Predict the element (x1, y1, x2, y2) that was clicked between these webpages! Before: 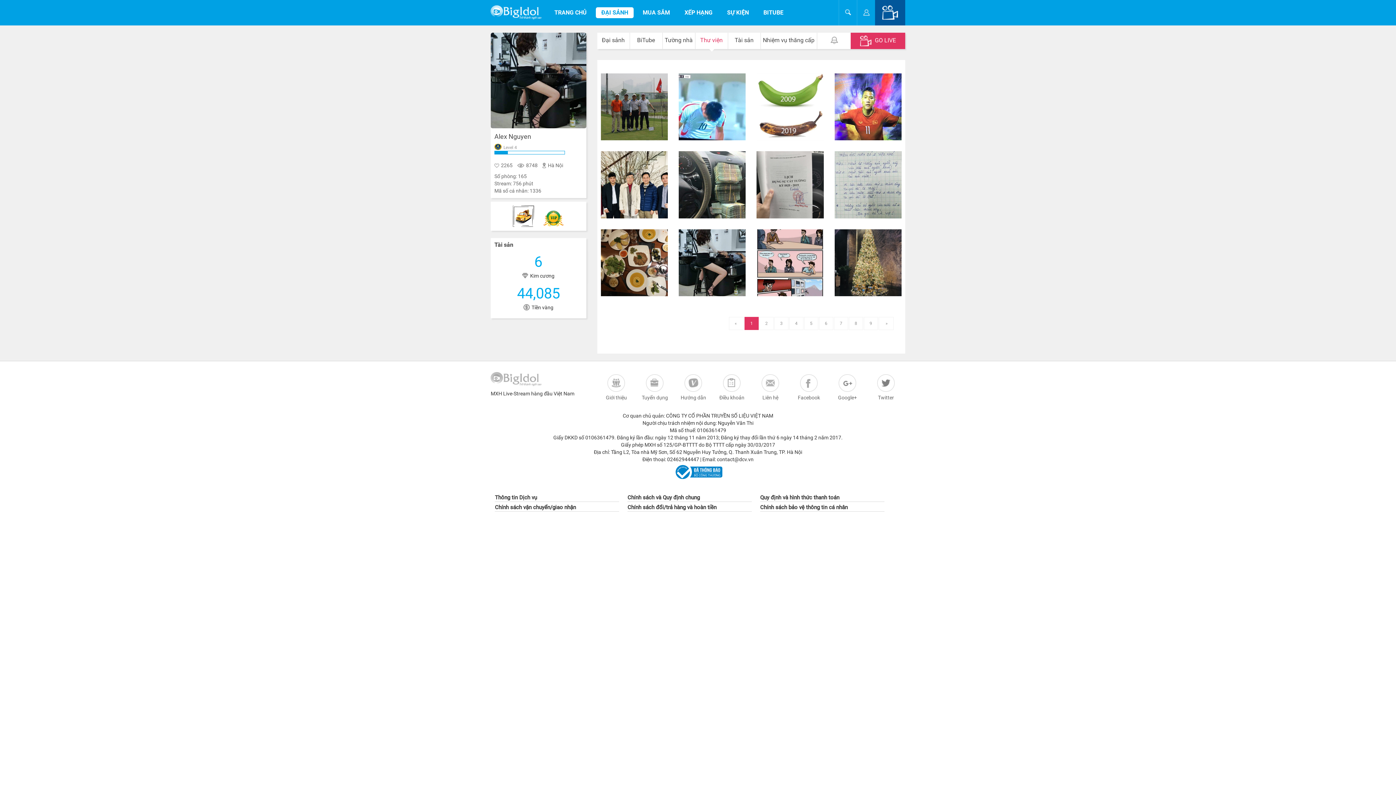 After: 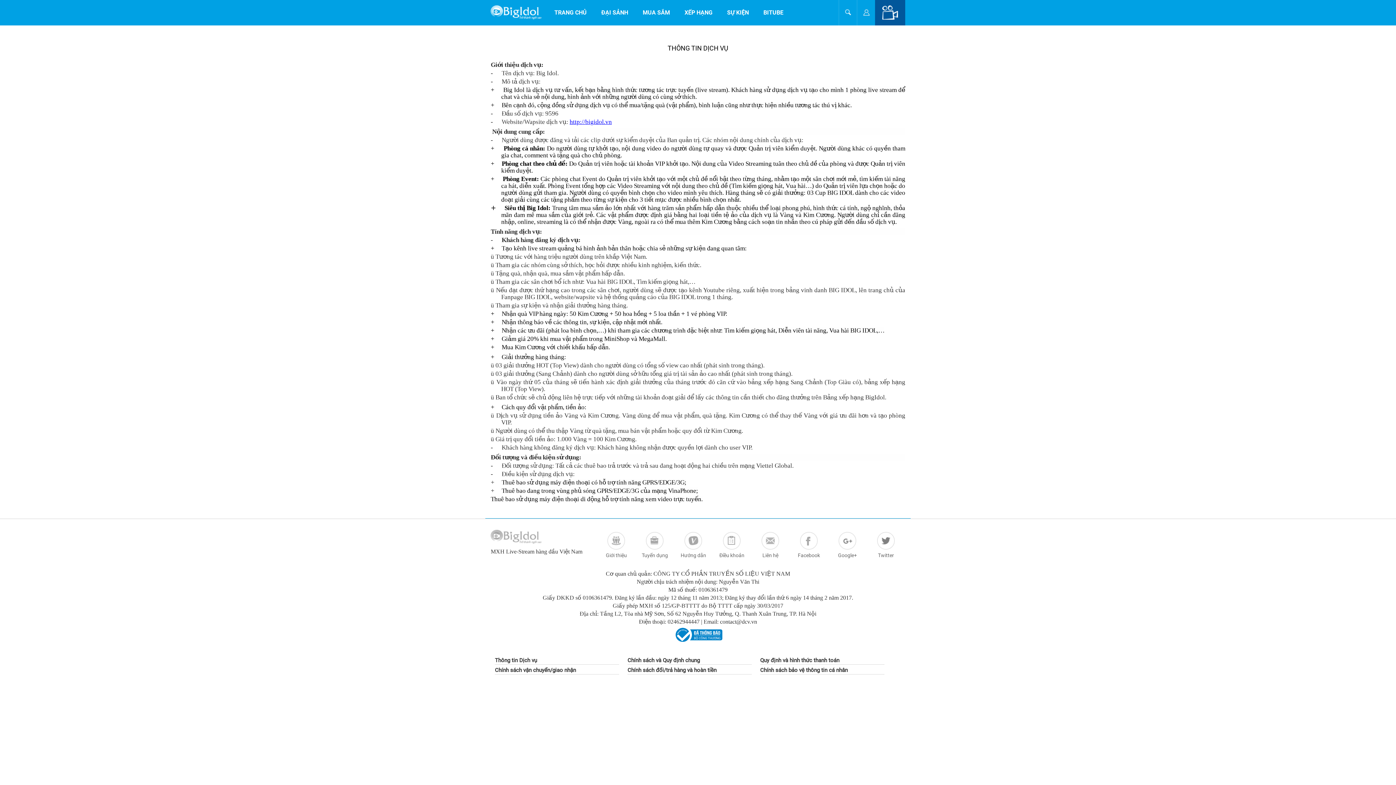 Action: bbox: (495, 494, 619, 502) label: Thông tin Dịch vụ